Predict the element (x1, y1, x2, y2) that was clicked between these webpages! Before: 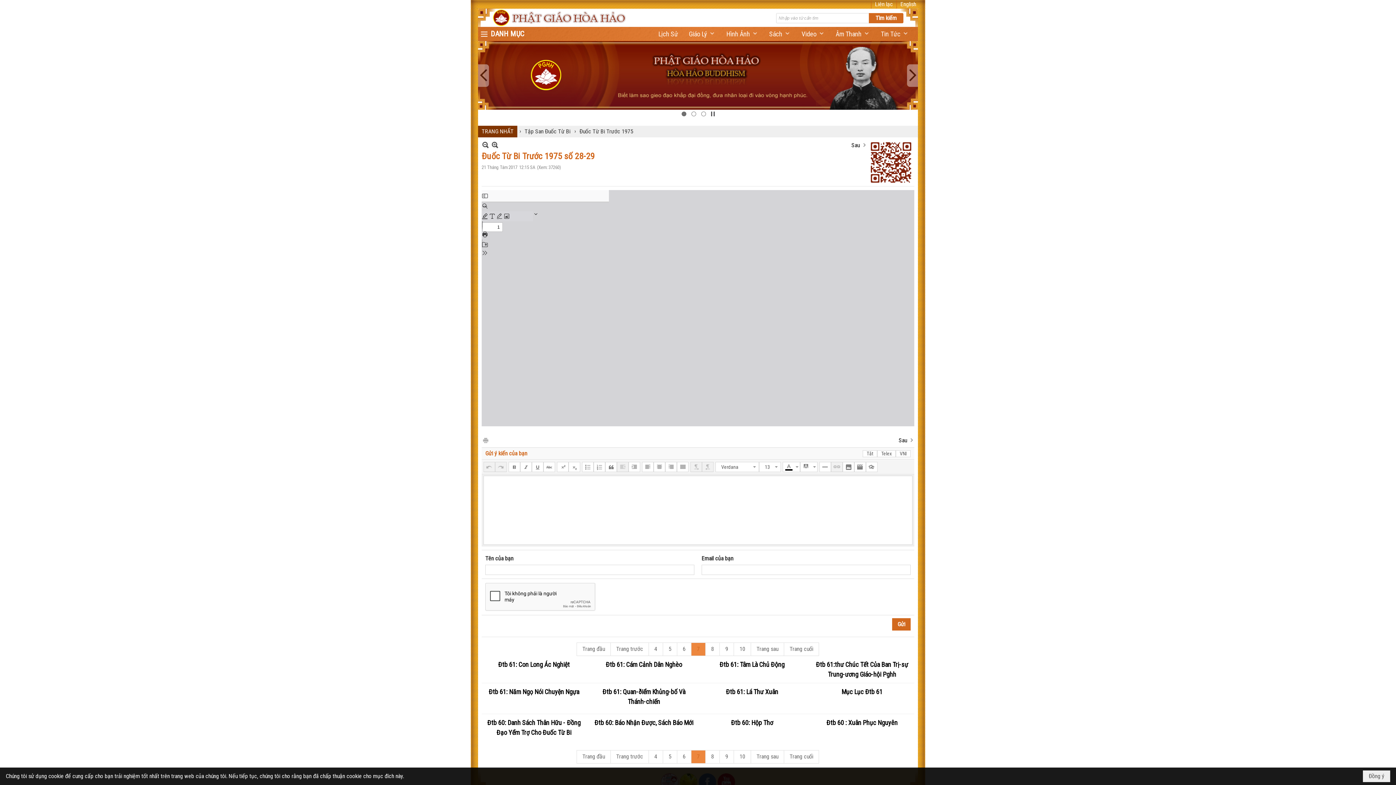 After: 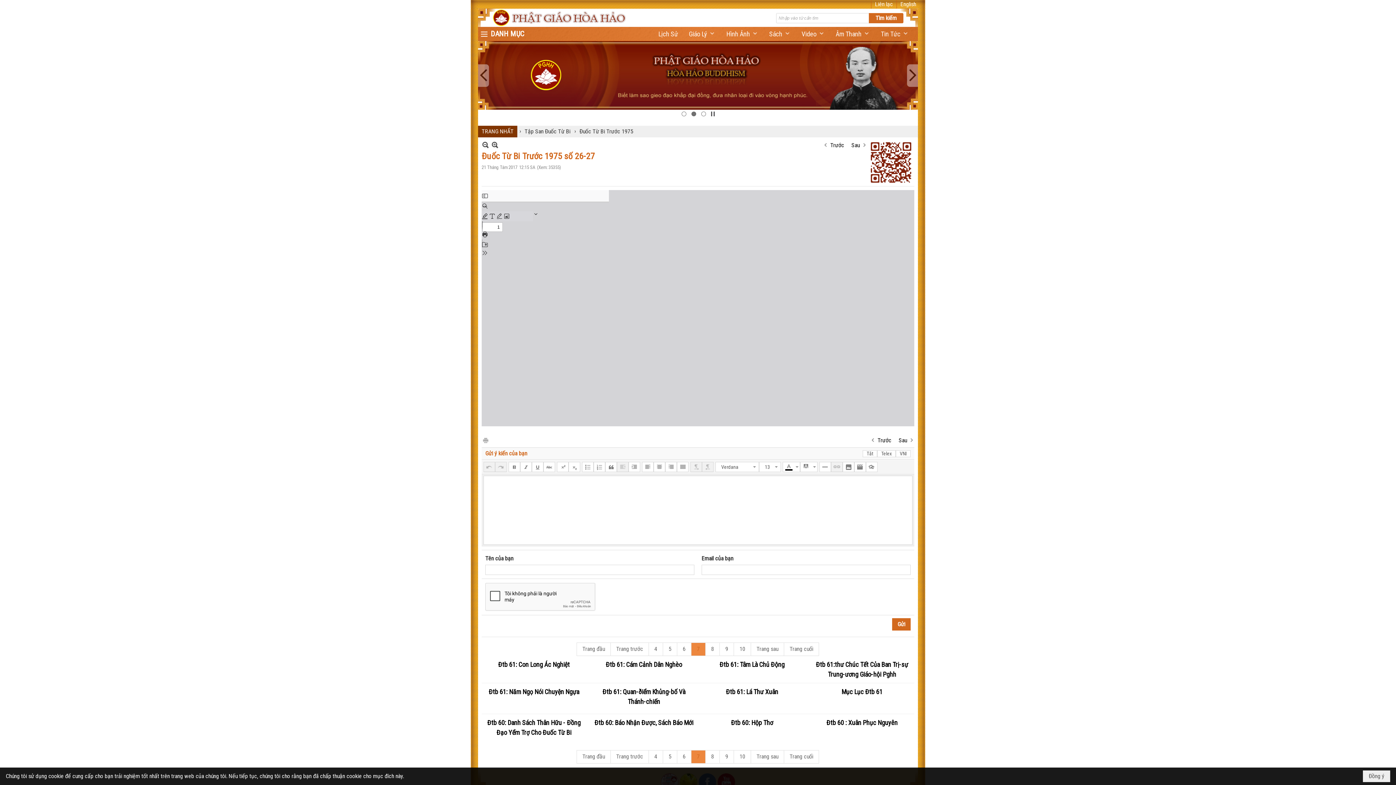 Action: bbox: (851, 141, 867, 148) label: Sau